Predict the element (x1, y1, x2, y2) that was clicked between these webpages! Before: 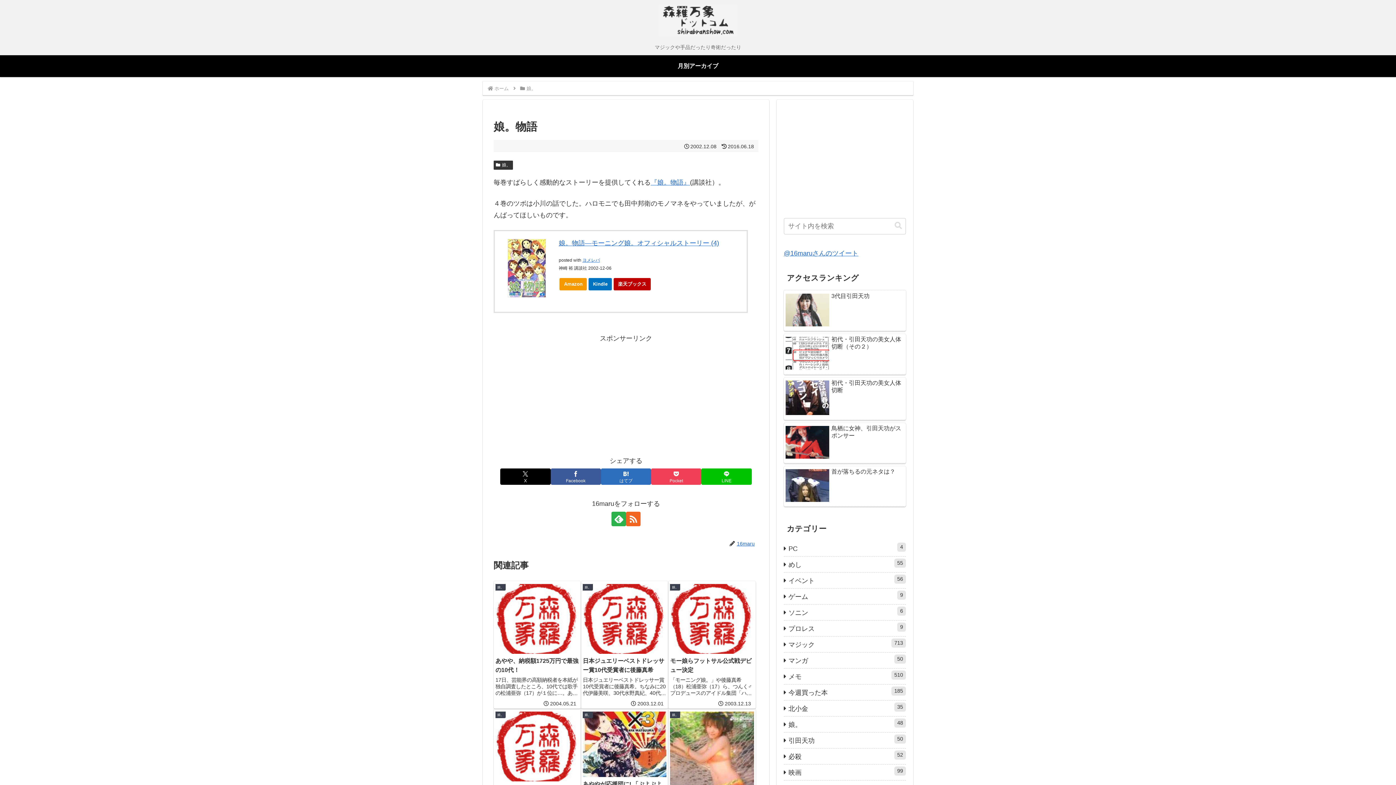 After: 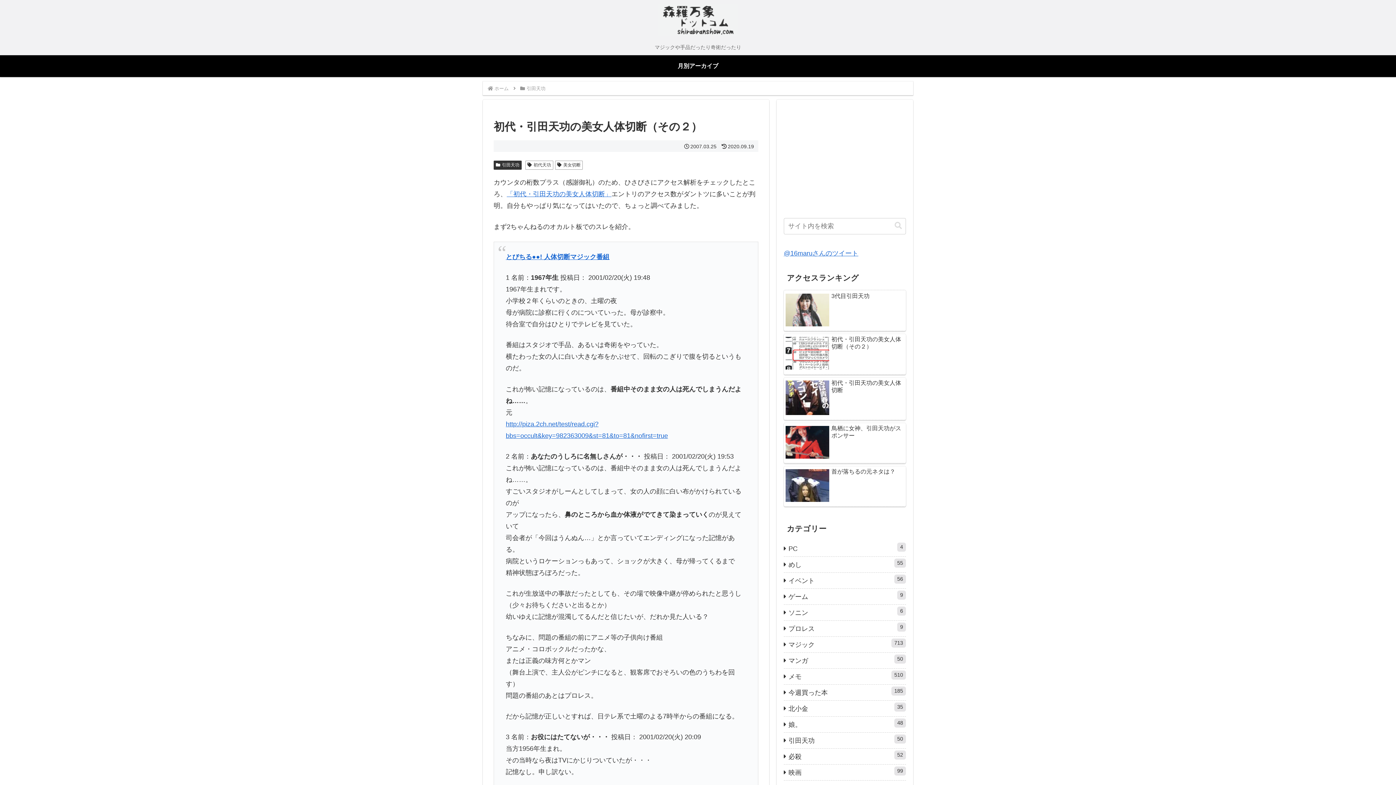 Action: bbox: (784, 334, 906, 374) label: 初代・引田天功の美女人体切断（その２）